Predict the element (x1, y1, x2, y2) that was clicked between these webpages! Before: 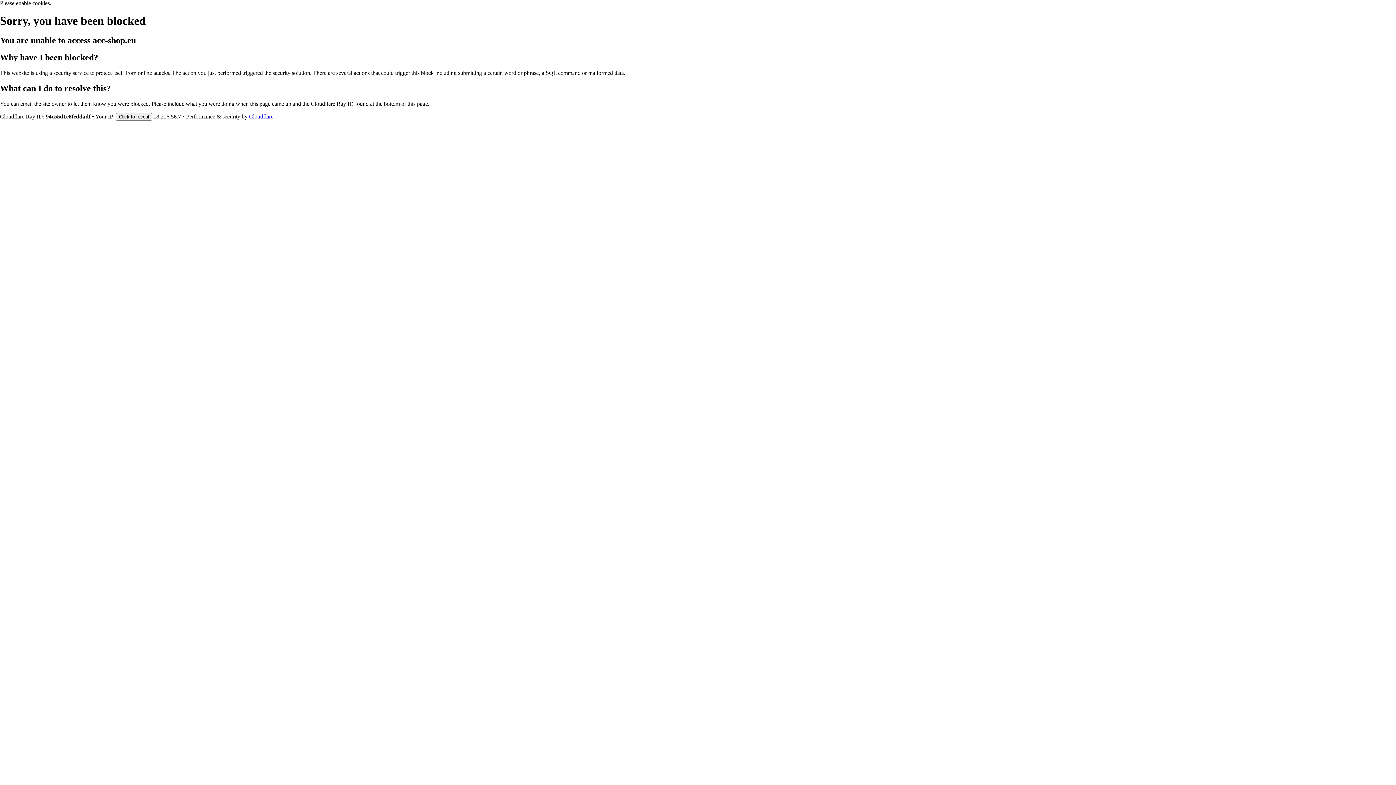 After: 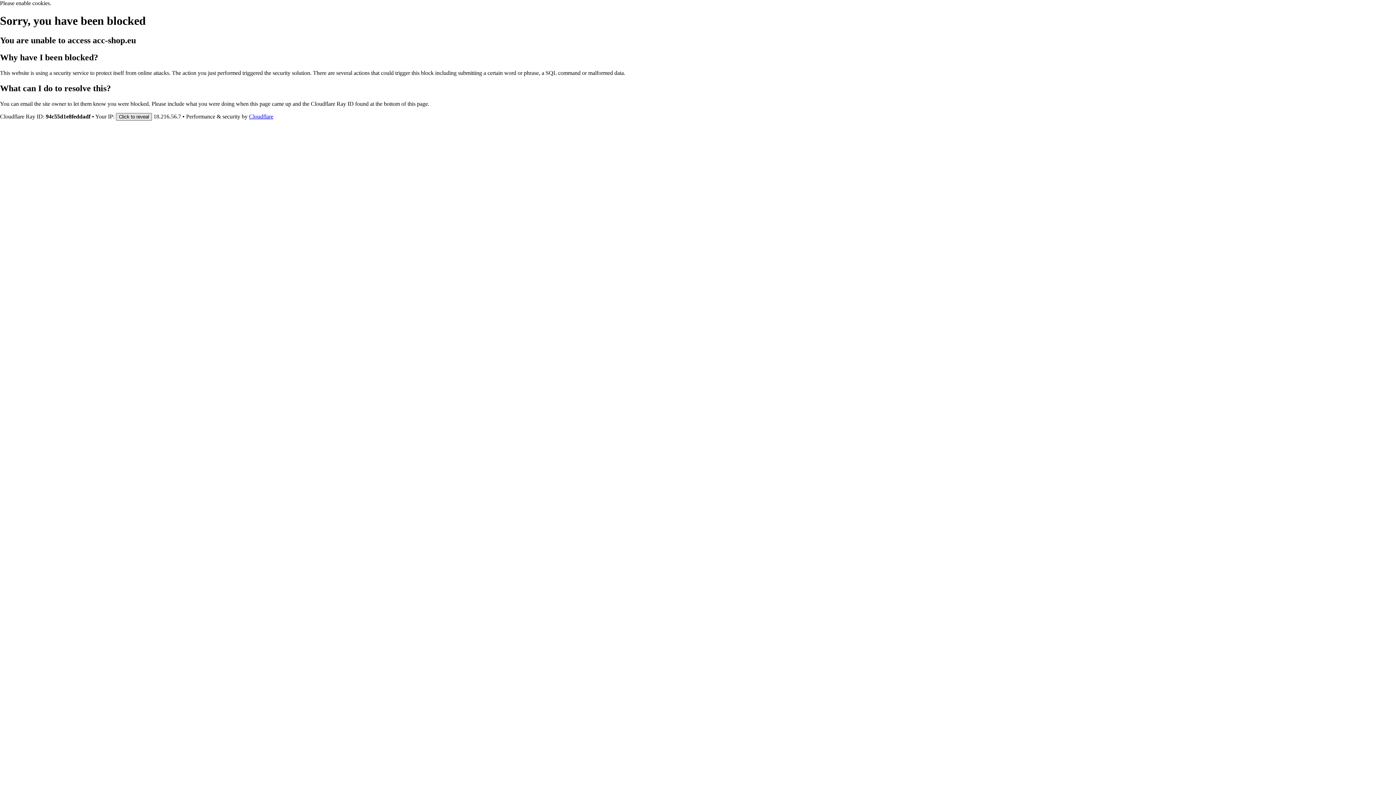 Action: label: Click to reveal bbox: (116, 112, 152, 120)